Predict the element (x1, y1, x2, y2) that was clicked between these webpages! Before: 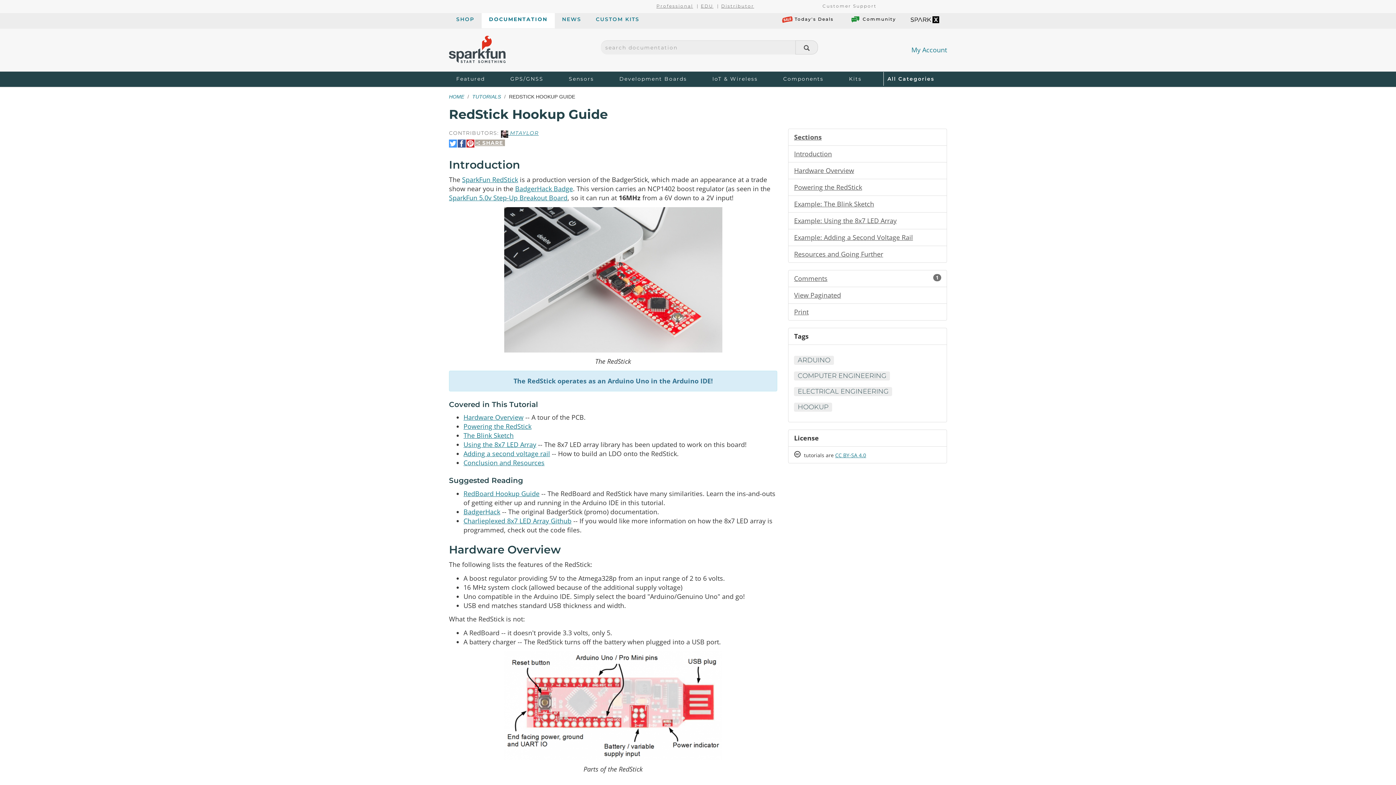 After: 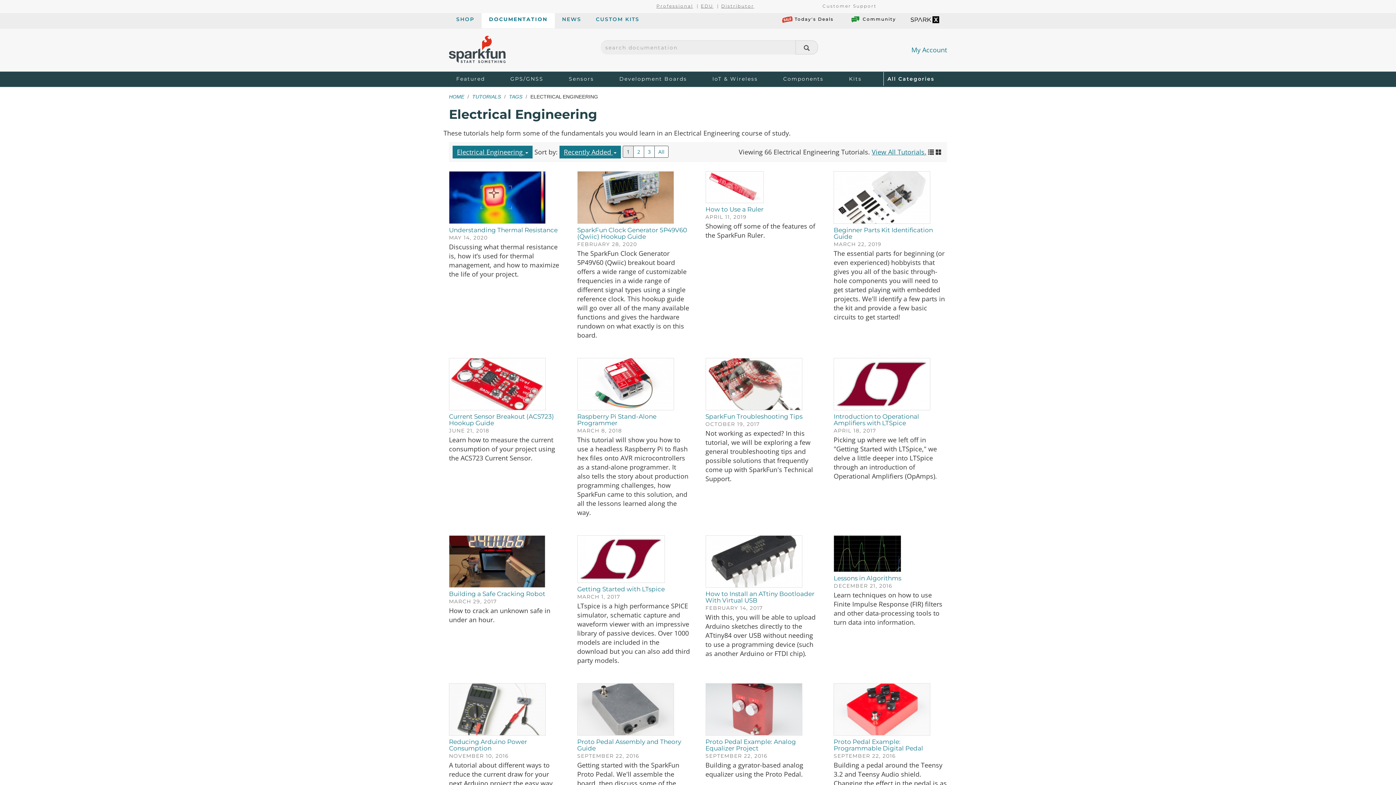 Action: label: ELECTRICAL ENGINEERING bbox: (794, 387, 892, 396)